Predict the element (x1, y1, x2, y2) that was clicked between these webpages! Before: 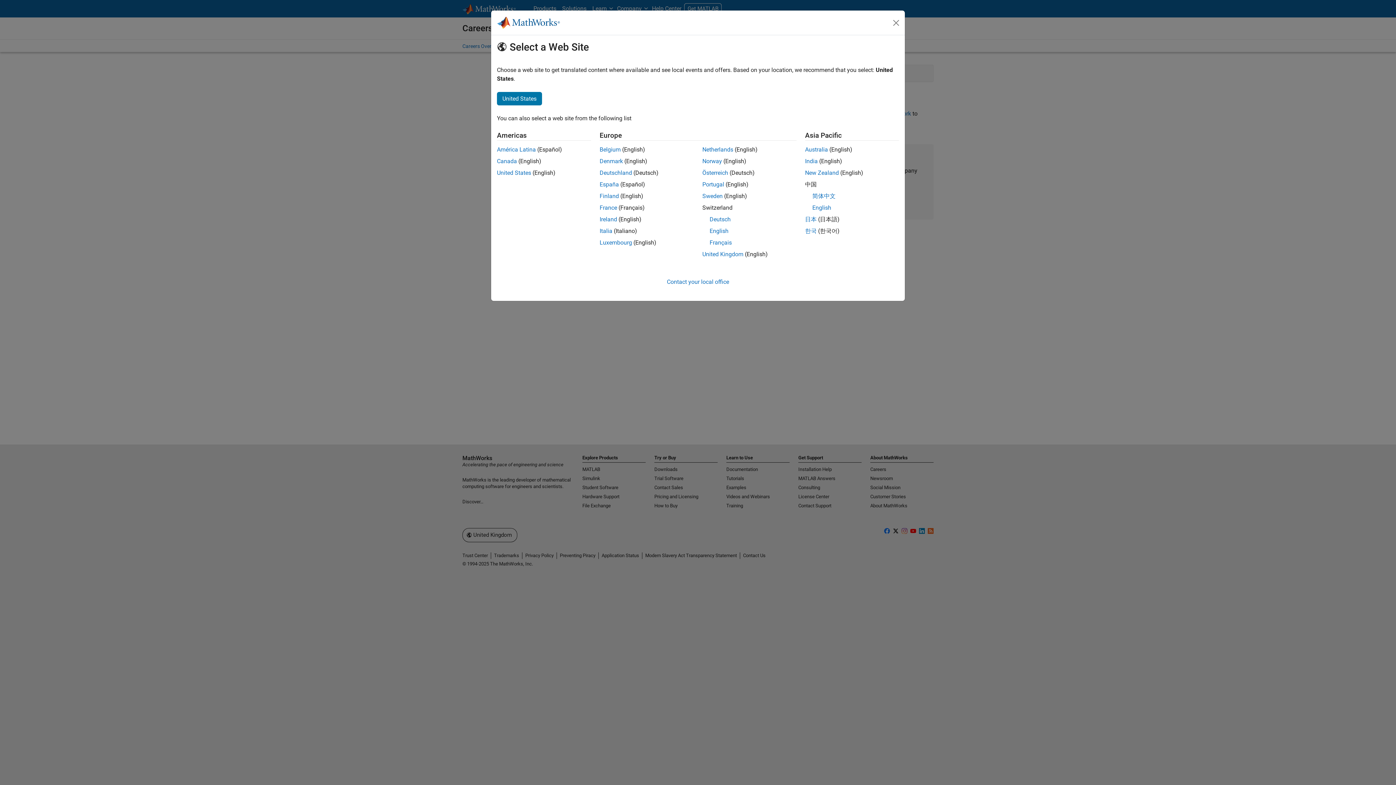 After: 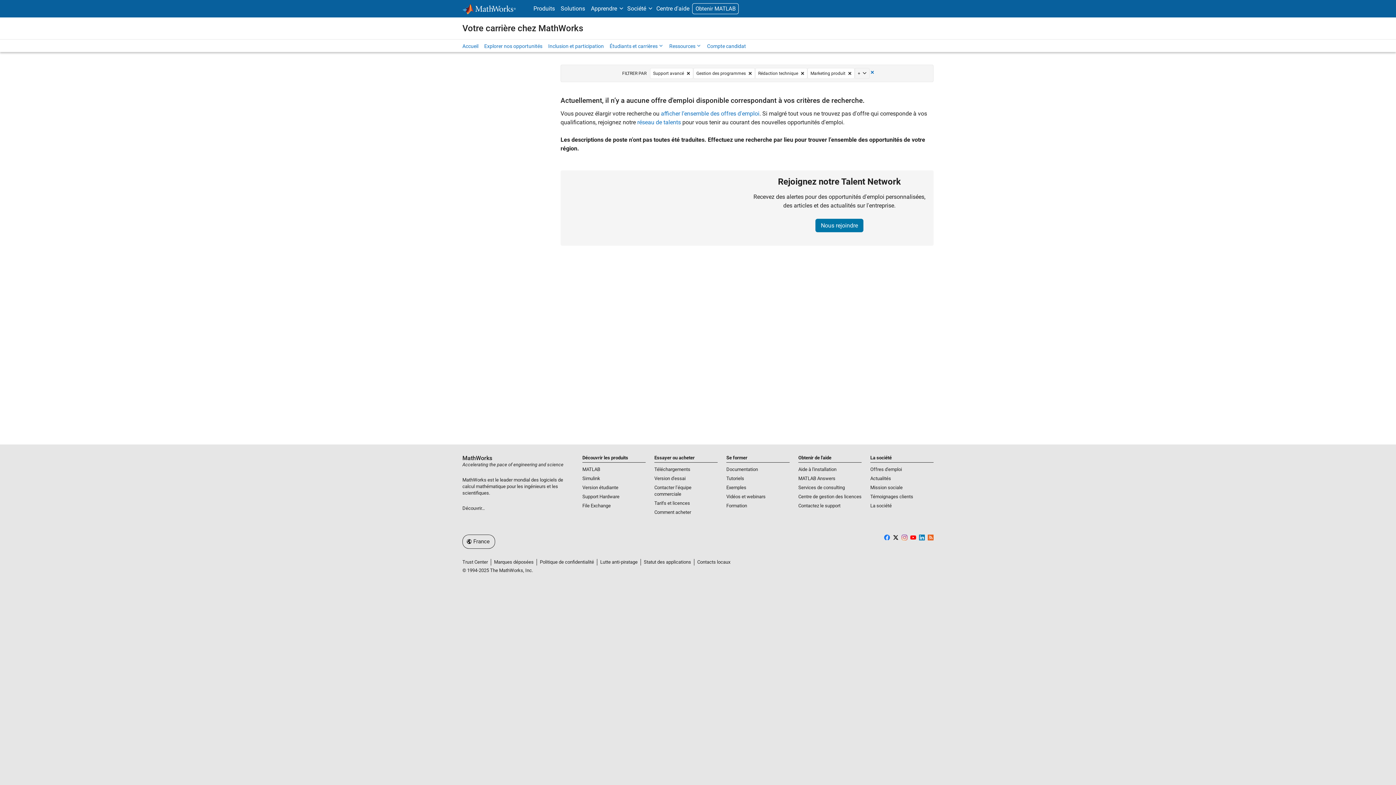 Action: bbox: (599, 204, 617, 211) label: France